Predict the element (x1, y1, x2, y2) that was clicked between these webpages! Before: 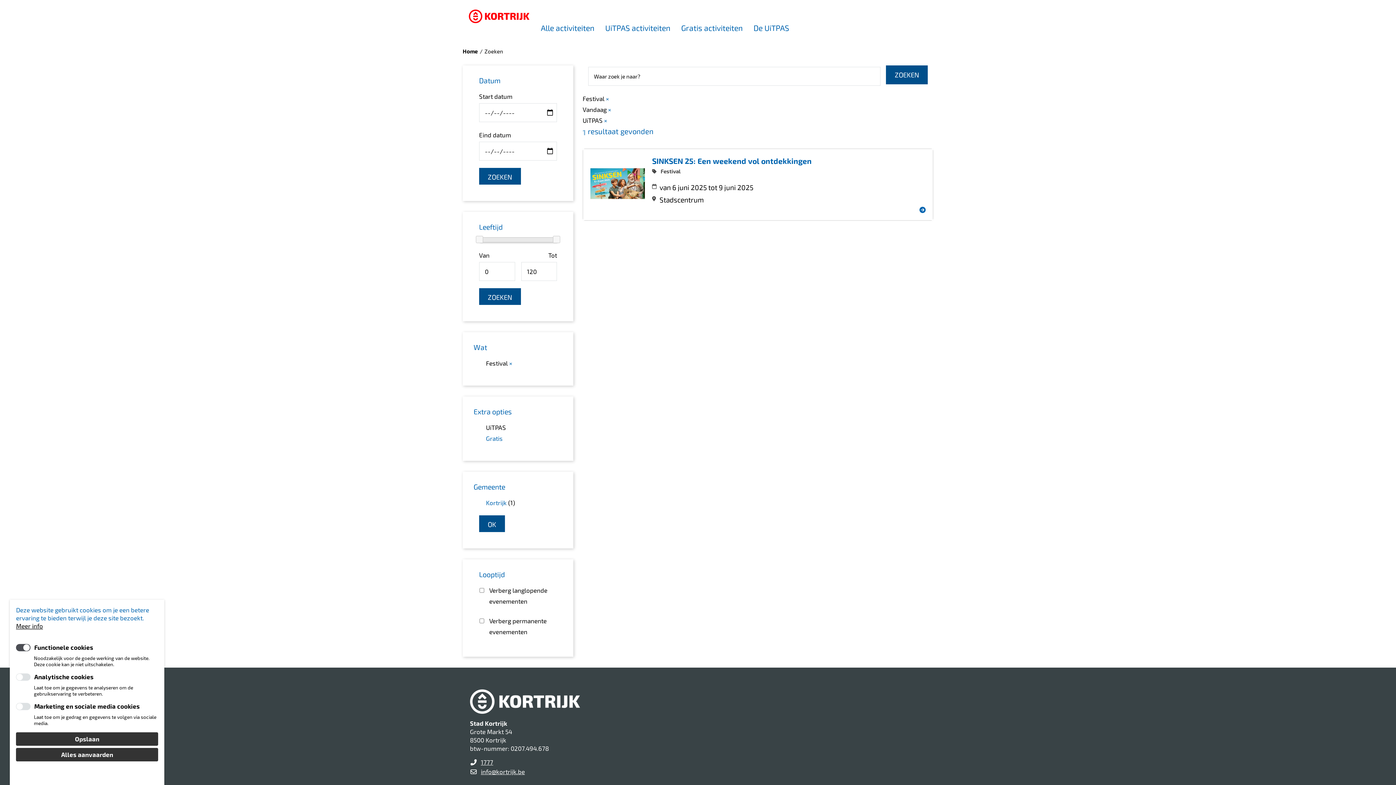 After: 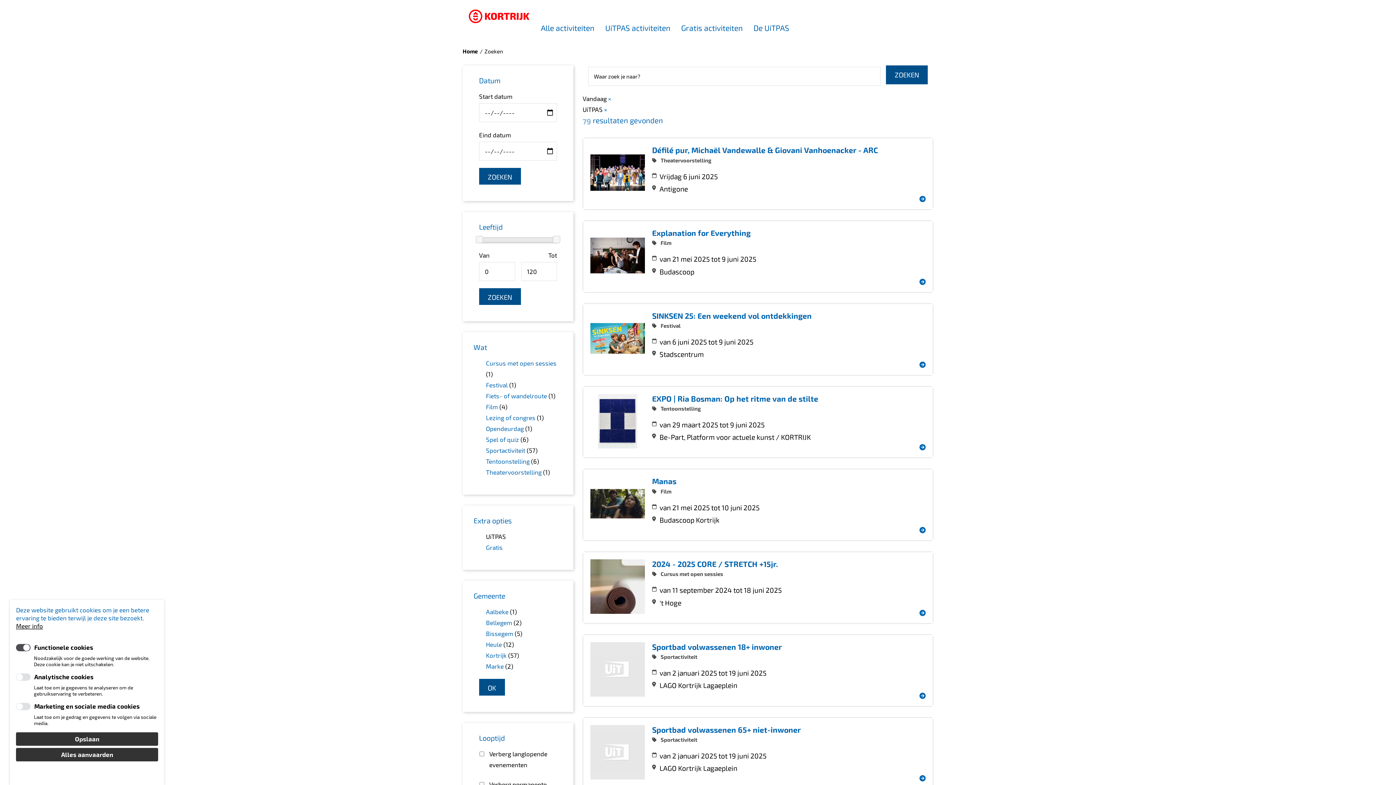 Action: bbox: (606, 95, 609, 102) label: ×